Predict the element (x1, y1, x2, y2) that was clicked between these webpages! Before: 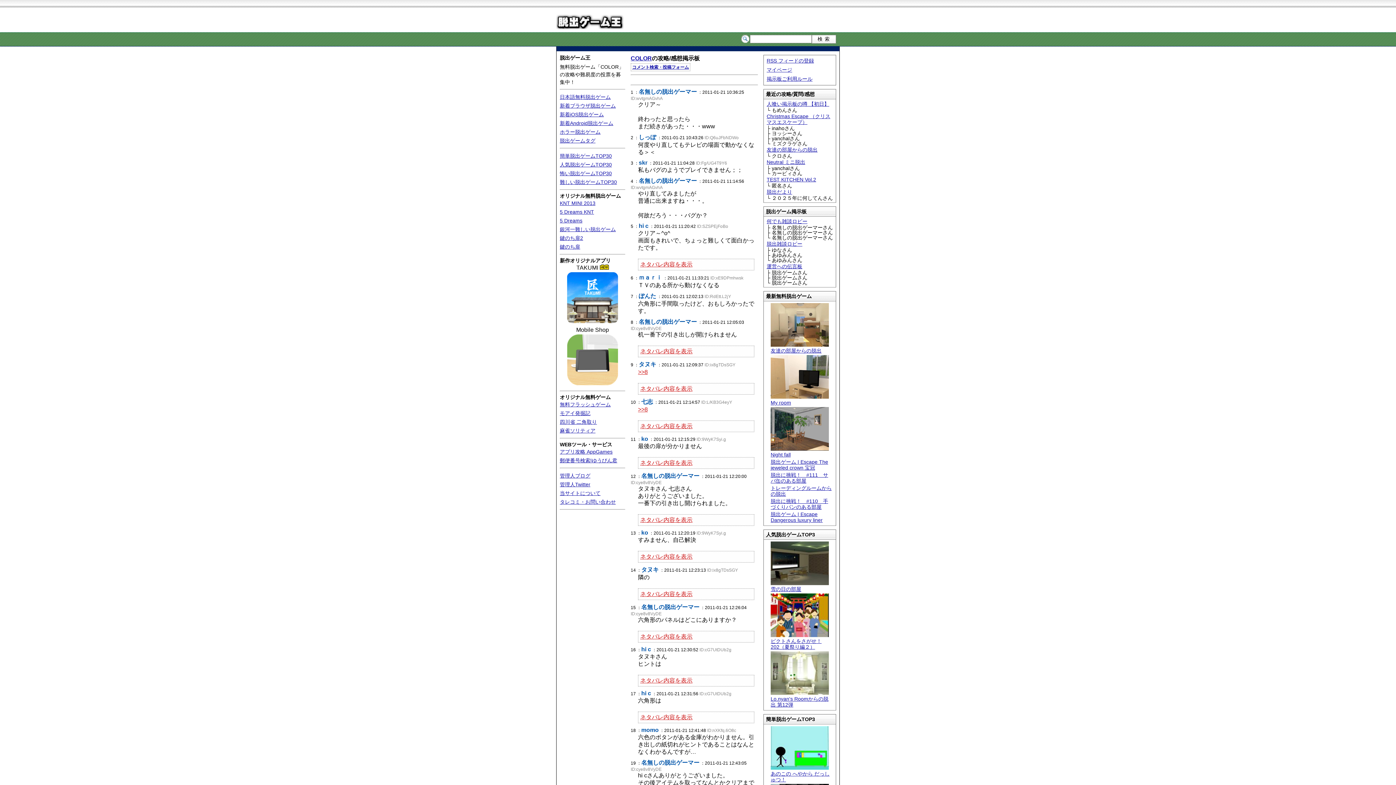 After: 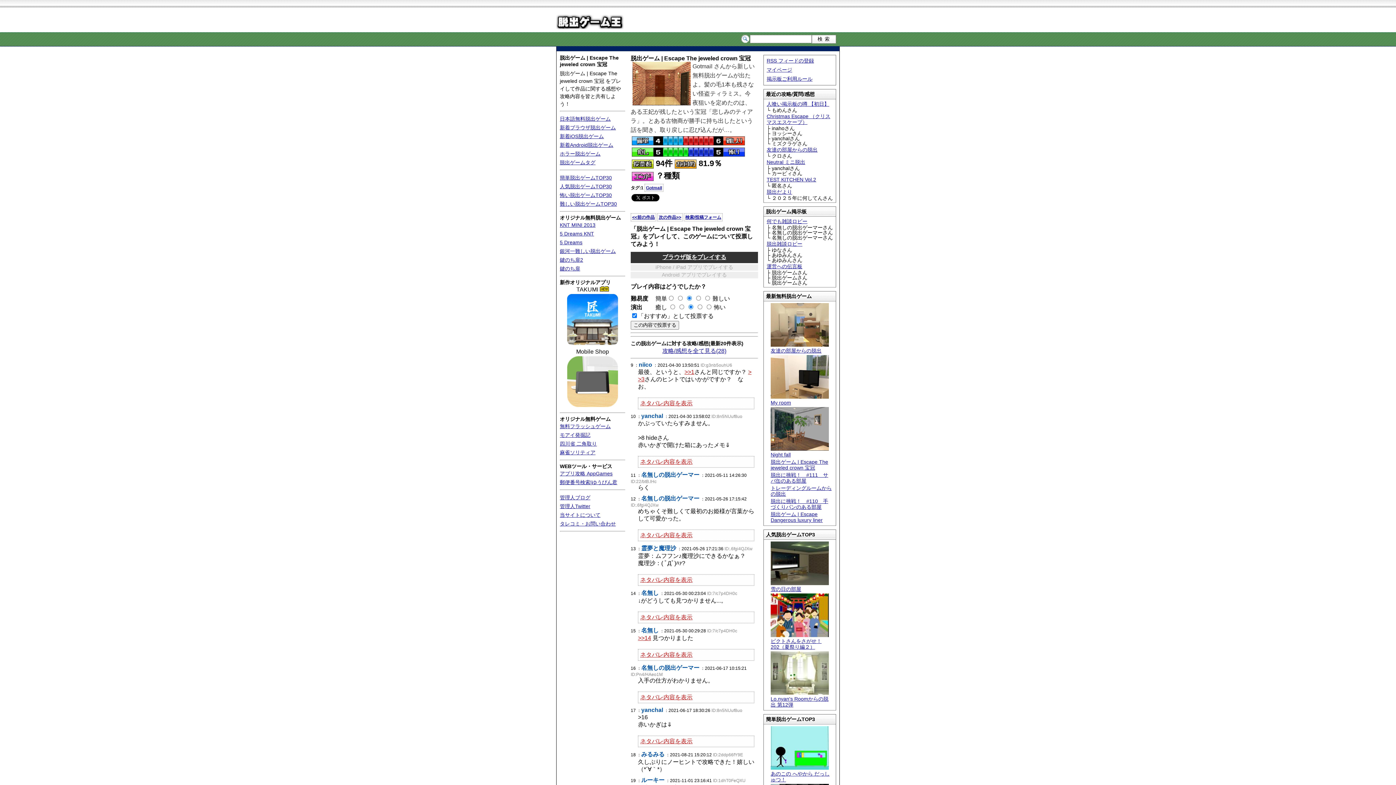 Action: label: 脱出ゲーム | Escape The jeweled crown 宝冠 bbox: (770, 459, 828, 470)